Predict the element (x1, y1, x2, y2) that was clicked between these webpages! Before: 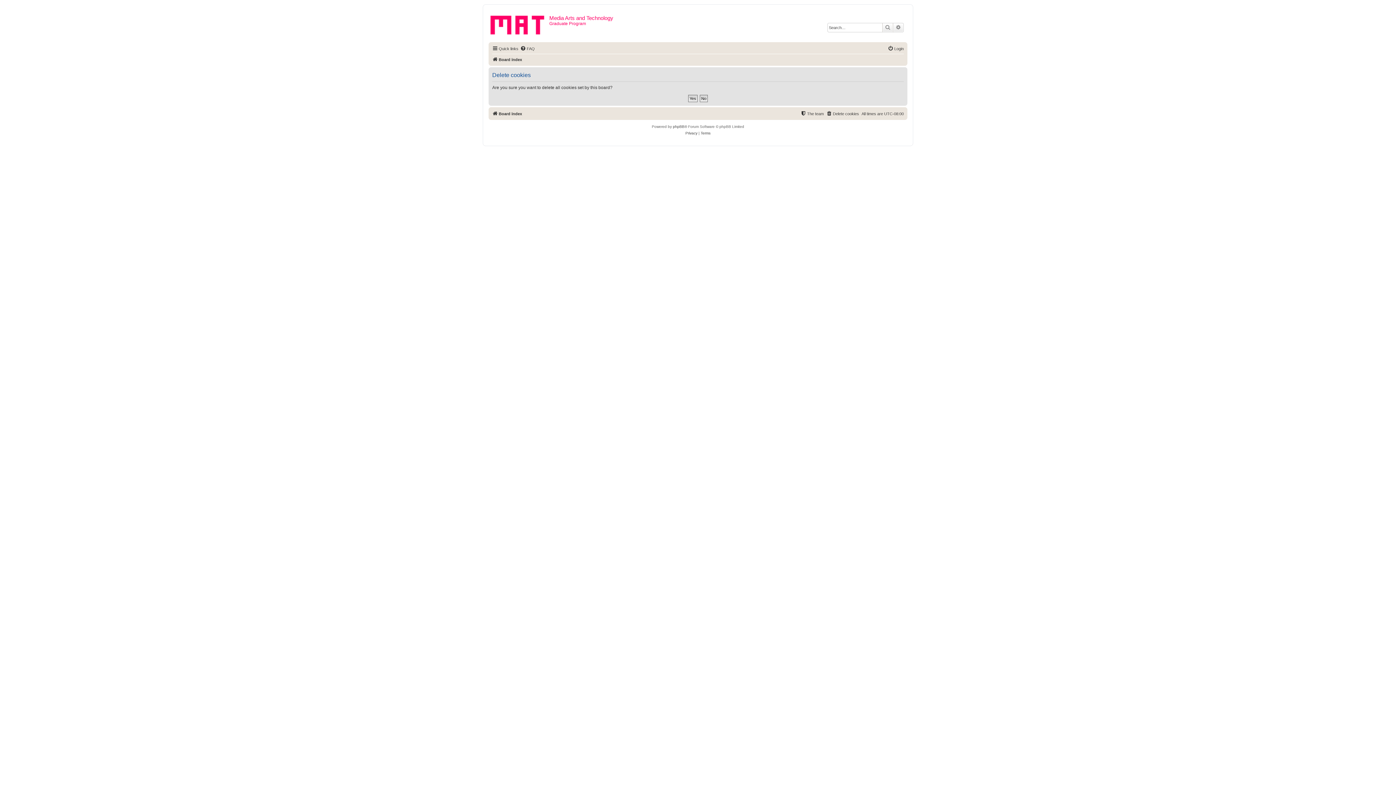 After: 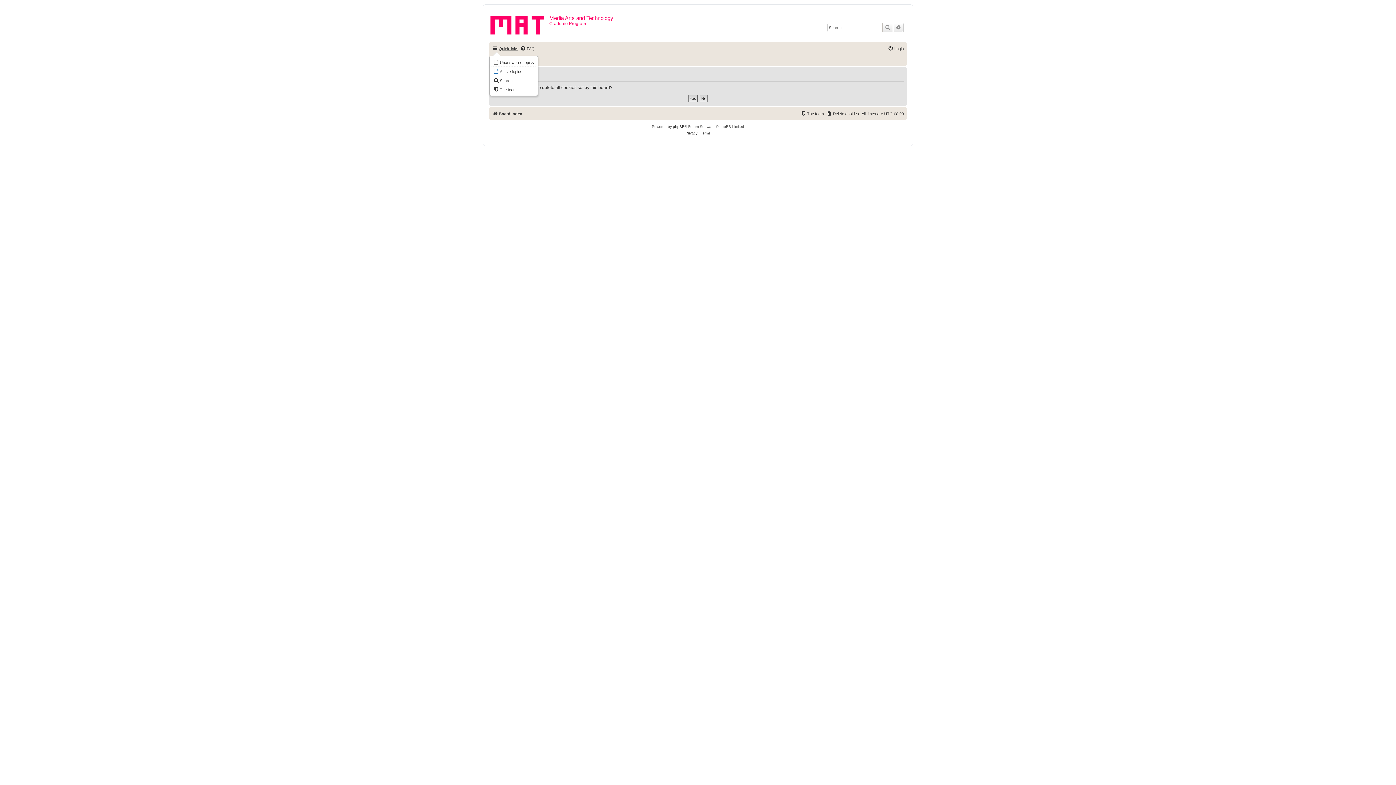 Action: bbox: (492, 44, 518, 53) label: Quick links